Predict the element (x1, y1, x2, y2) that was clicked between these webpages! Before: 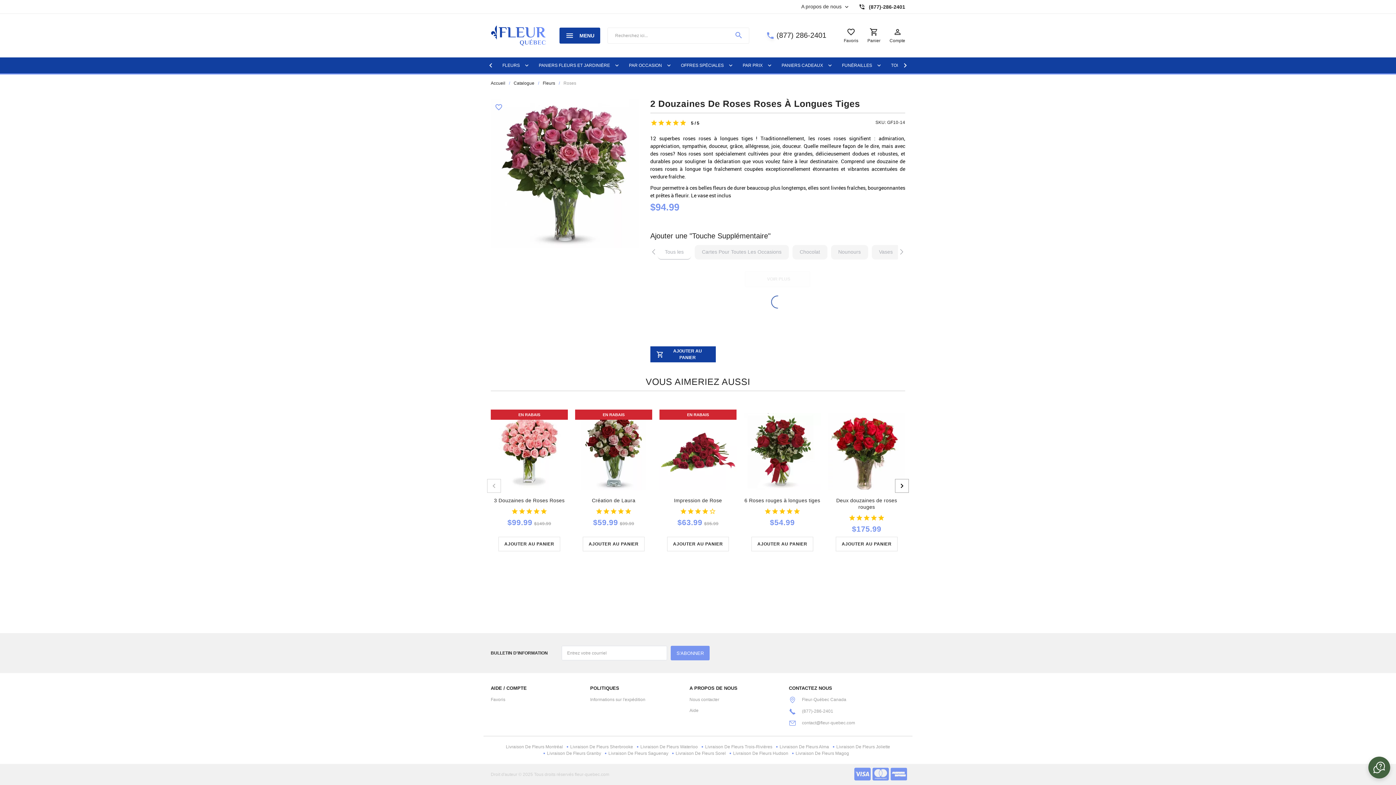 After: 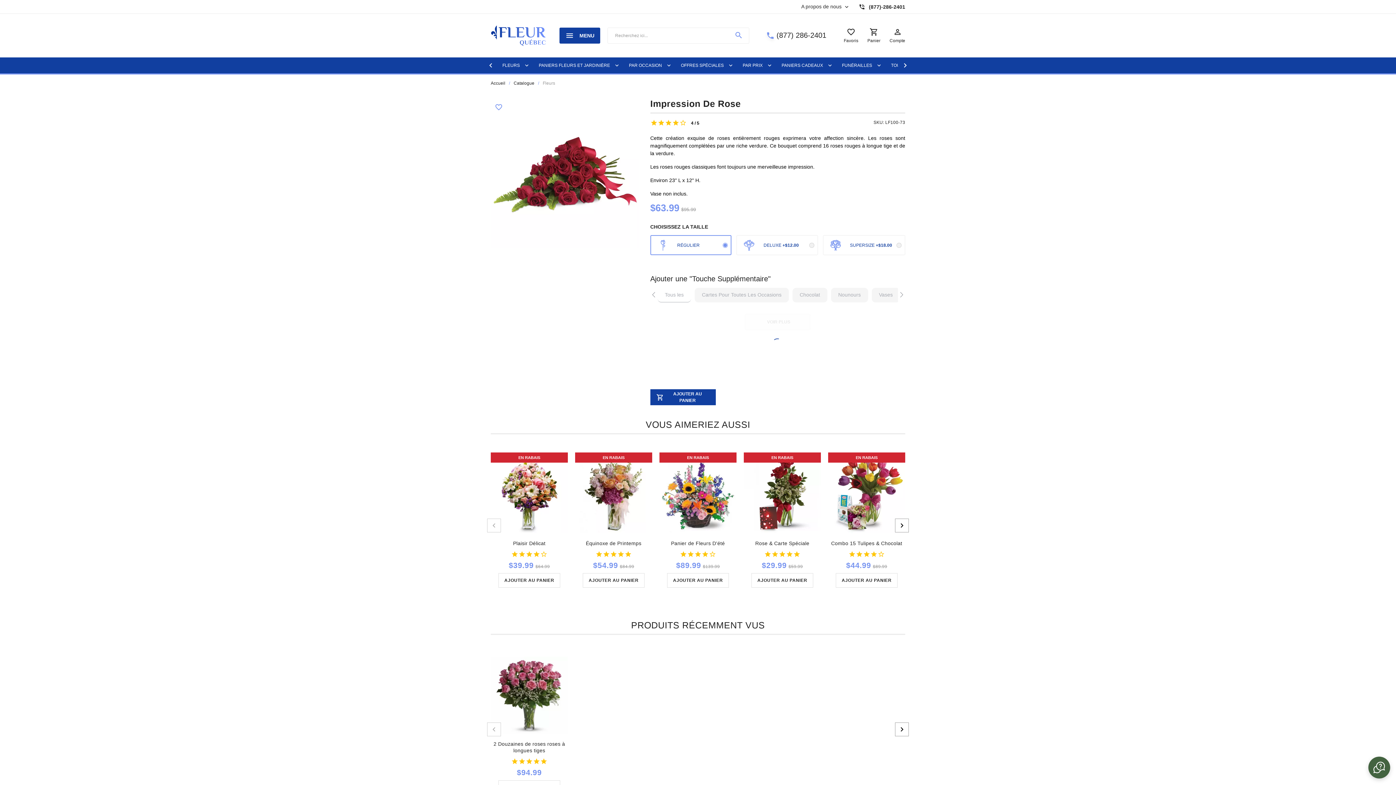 Action: bbox: (659, 413, 736, 490)